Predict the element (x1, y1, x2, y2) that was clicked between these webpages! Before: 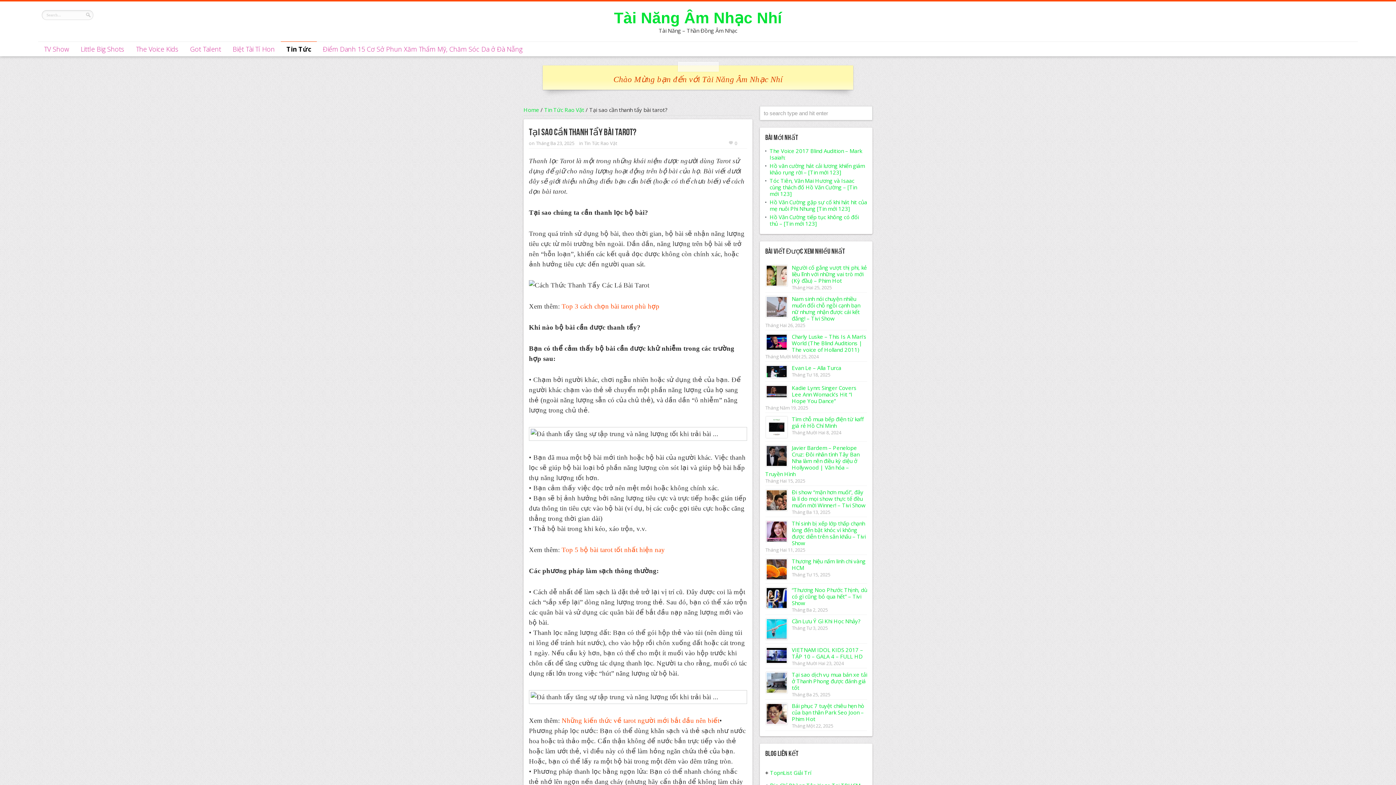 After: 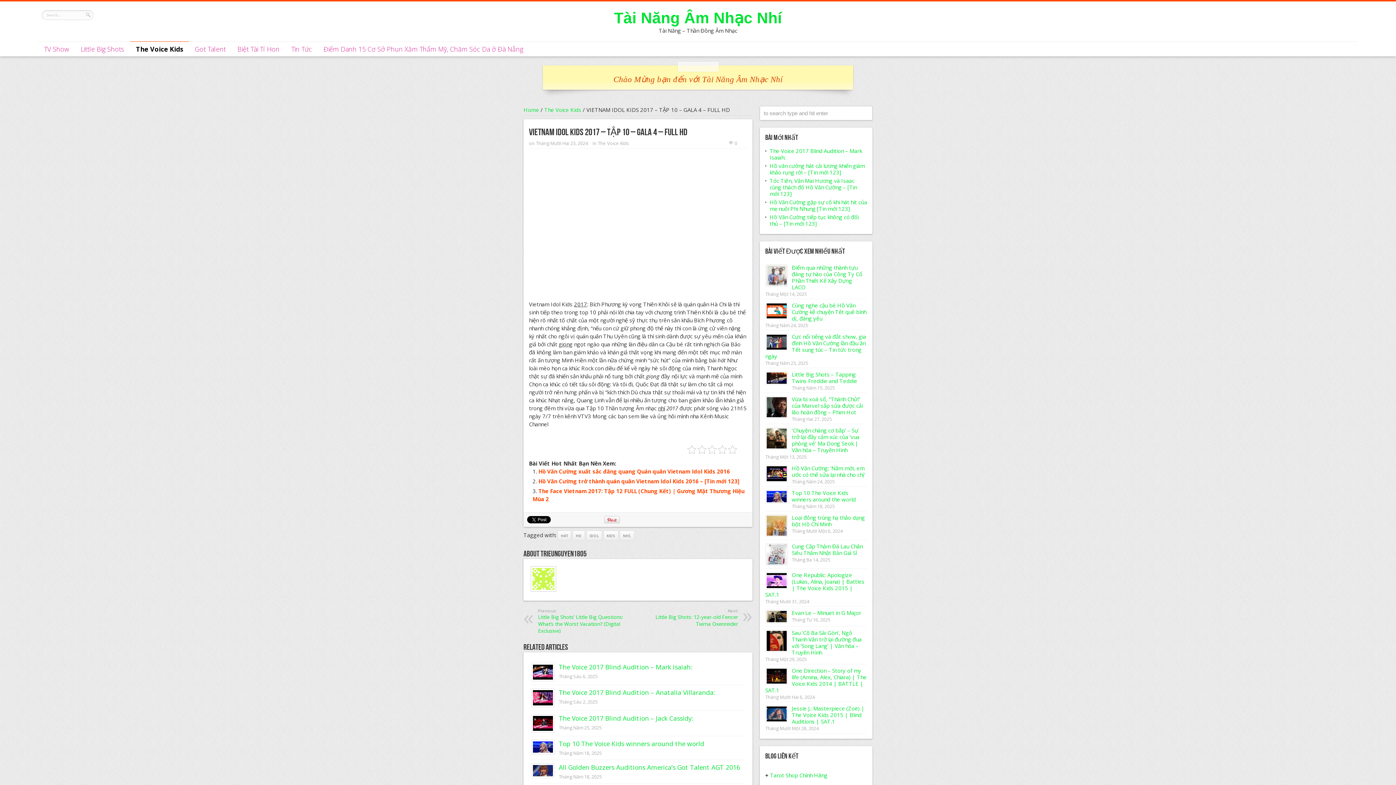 Action: bbox: (792, 646, 863, 660) label: VIETNAM IDOL KIDS 2017 – TẬP 10 – GALA 4 – FULL HD